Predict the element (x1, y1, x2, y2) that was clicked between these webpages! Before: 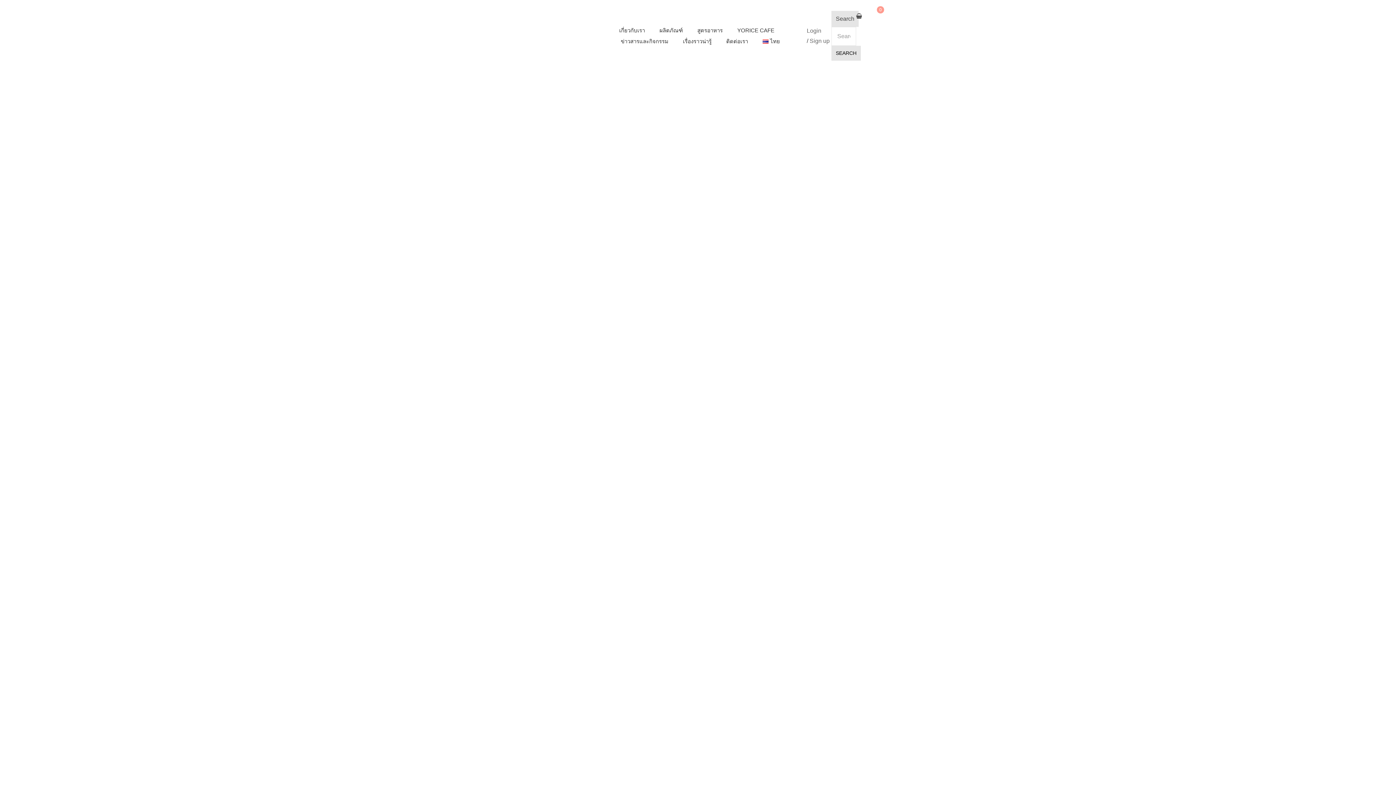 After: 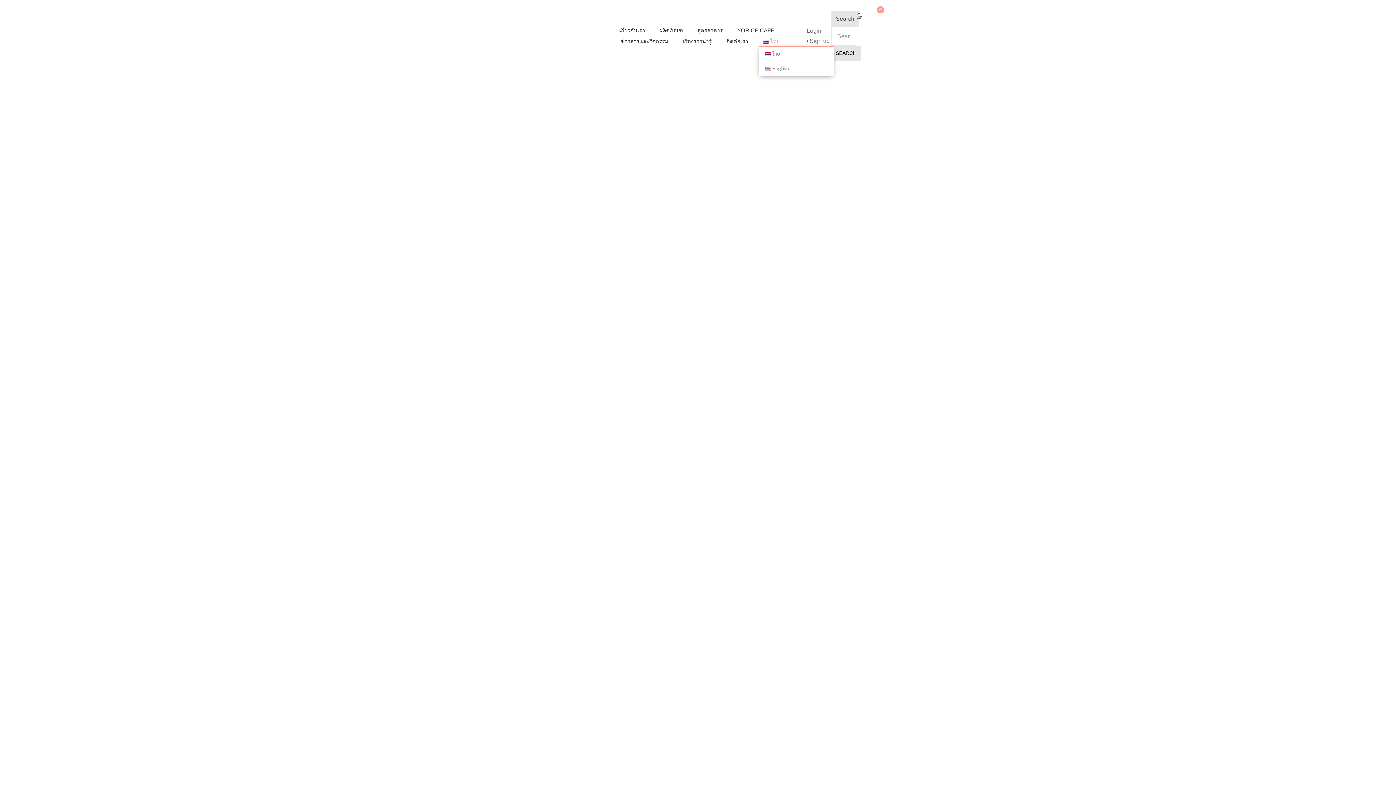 Action: bbox: (759, 35, 783, 46) label: ไทย